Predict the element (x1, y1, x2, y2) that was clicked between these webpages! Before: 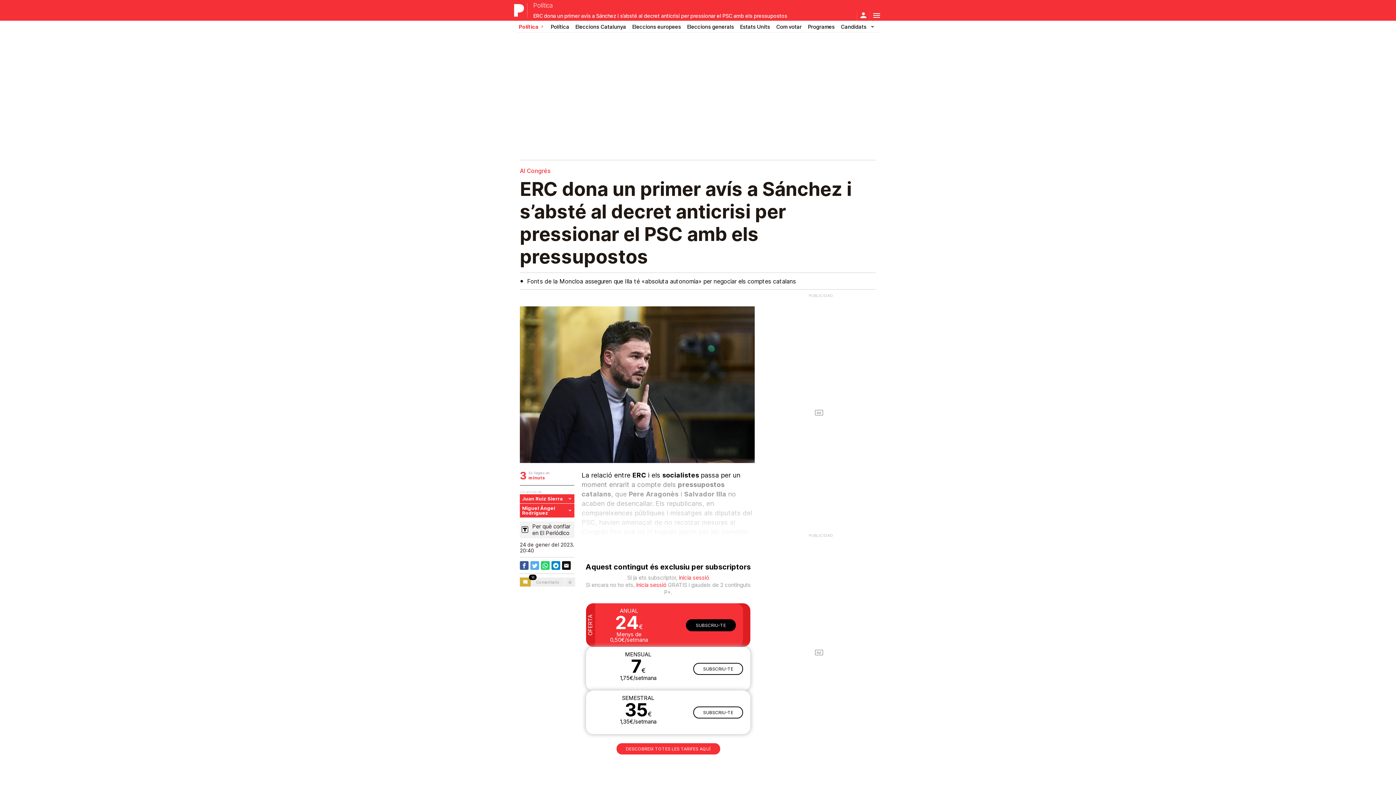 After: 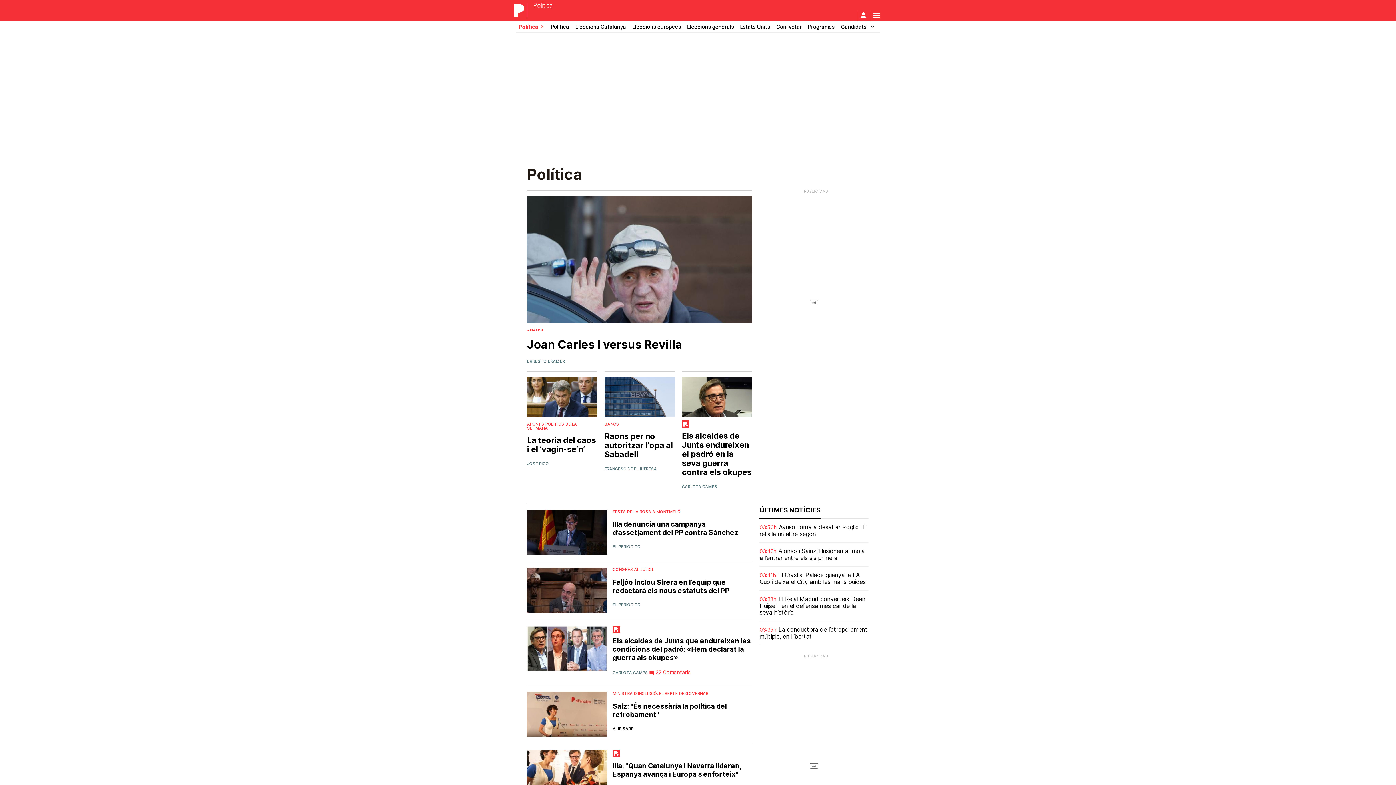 Action: label: Política bbox: (533, 2, 552, 8)